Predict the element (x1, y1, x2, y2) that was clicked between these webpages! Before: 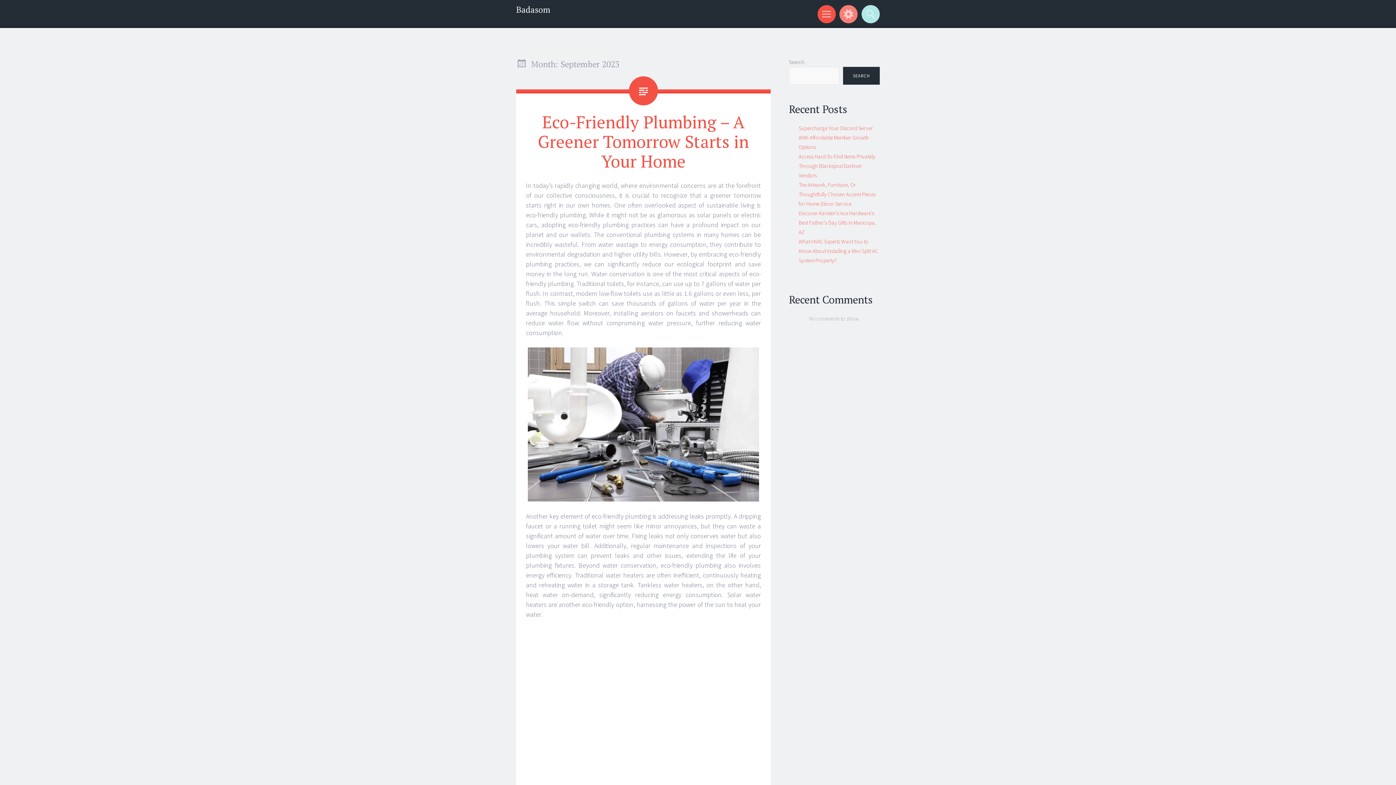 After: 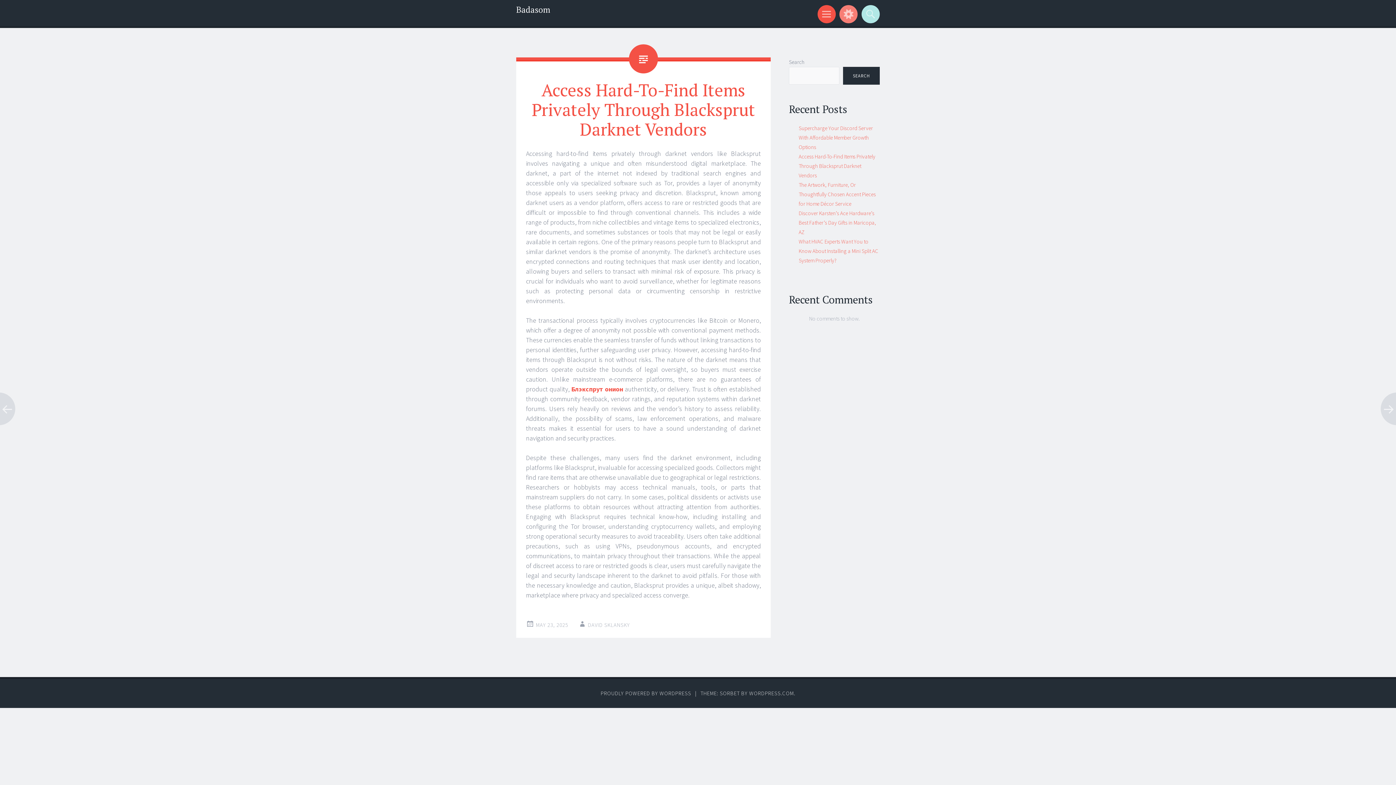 Action: bbox: (798, 153, 875, 178) label: Access Hard-To-Find Items Privately Through Blacksprut Darknet Vendors